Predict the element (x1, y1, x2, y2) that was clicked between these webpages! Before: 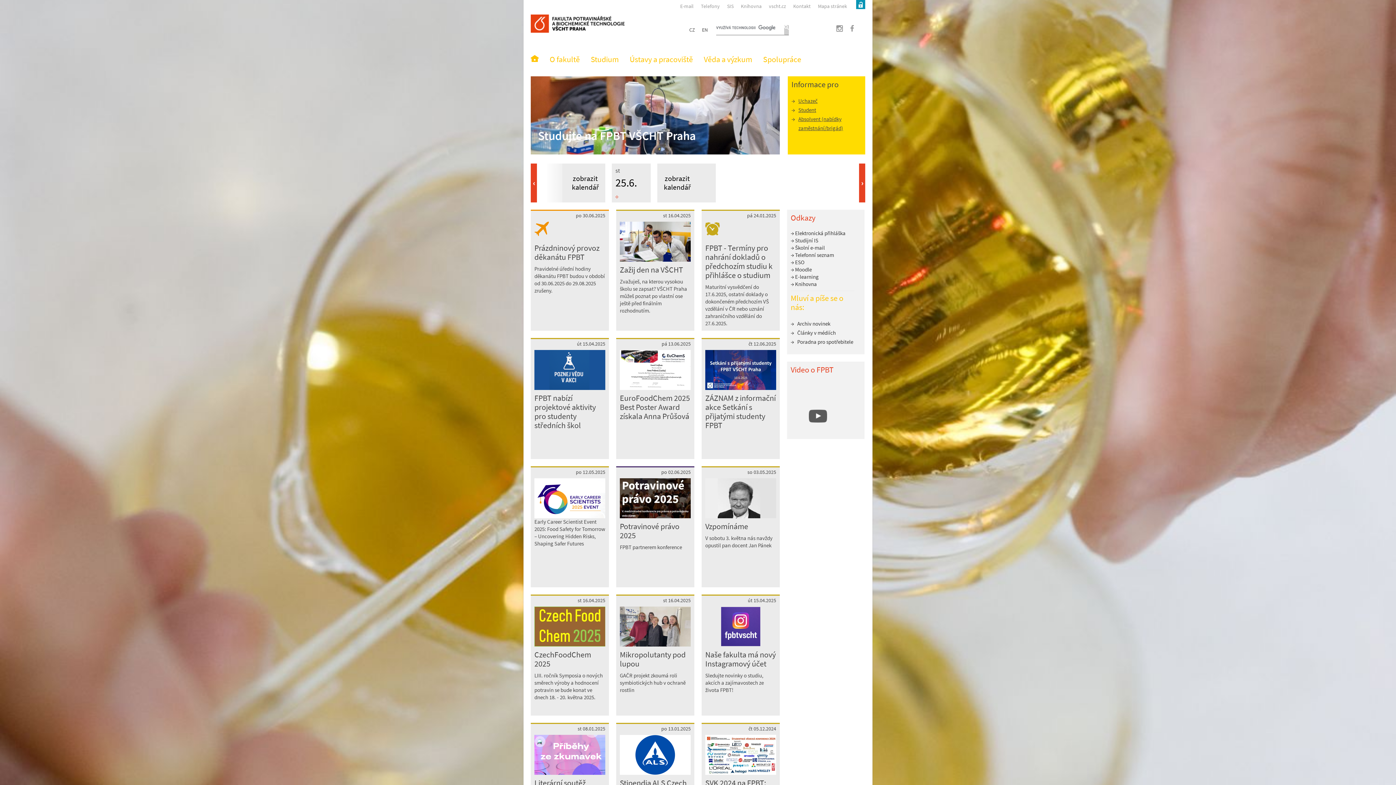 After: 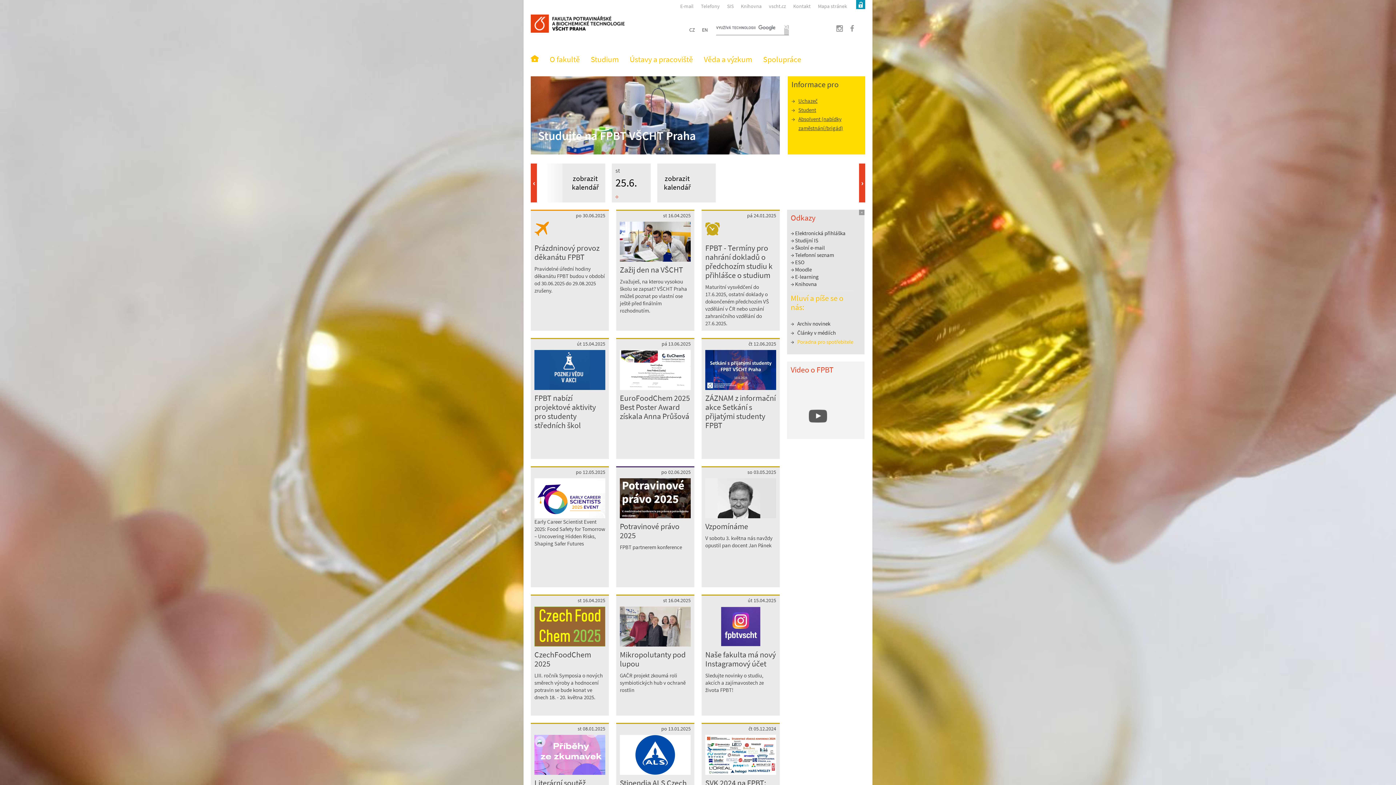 Action: label: Poradna pro spotřebitele bbox: (795, 338, 853, 345)